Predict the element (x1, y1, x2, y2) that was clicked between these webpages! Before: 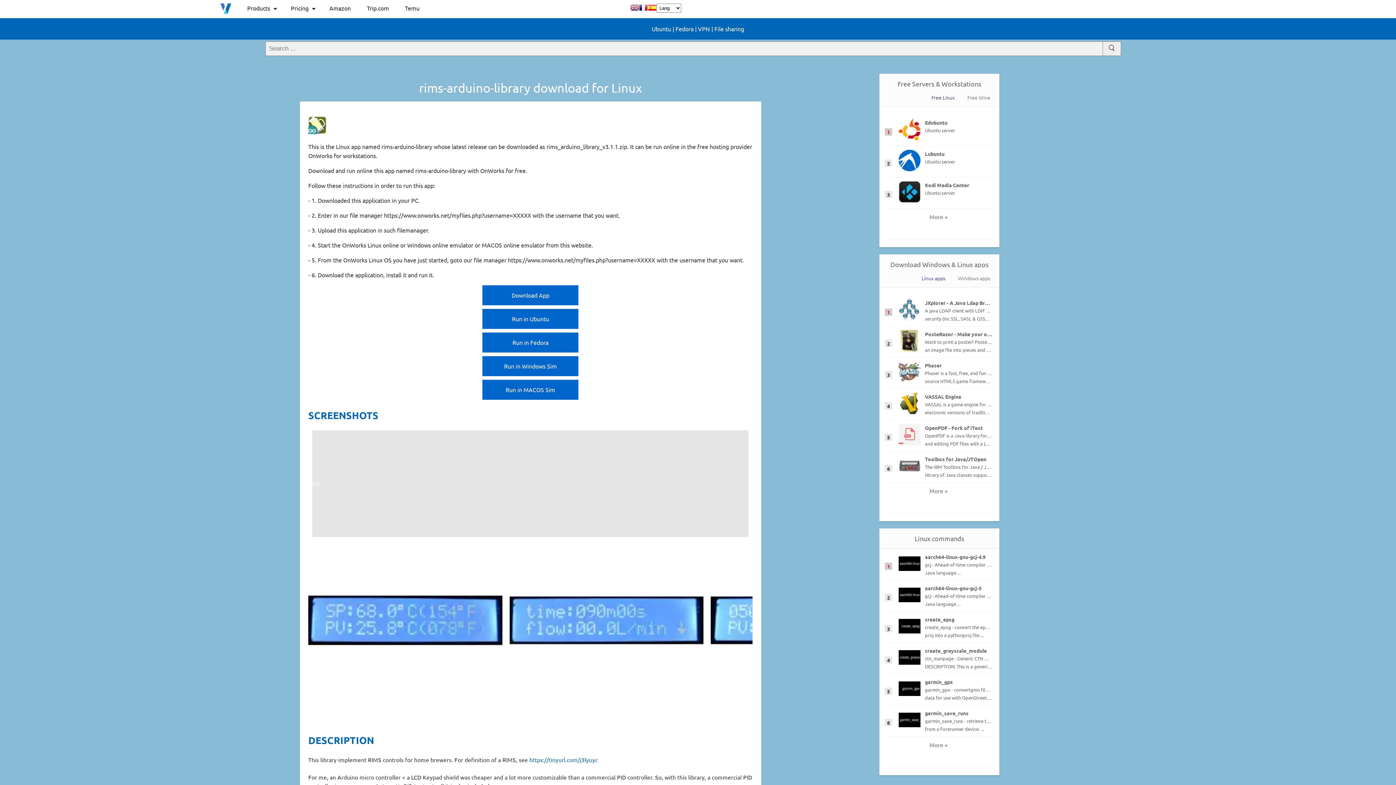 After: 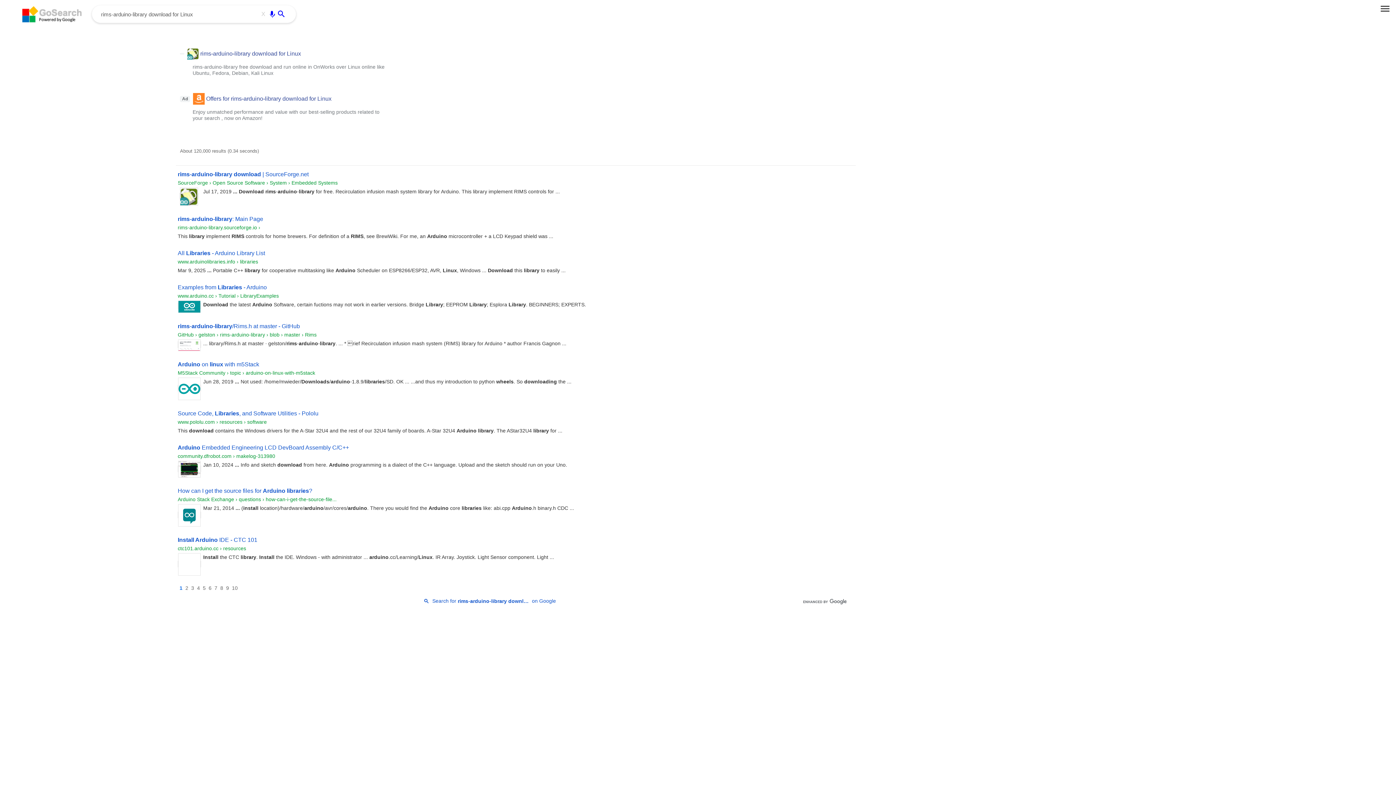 Action: label: rims-arduino-library download for Linux bbox: (419, 80, 642, 95)